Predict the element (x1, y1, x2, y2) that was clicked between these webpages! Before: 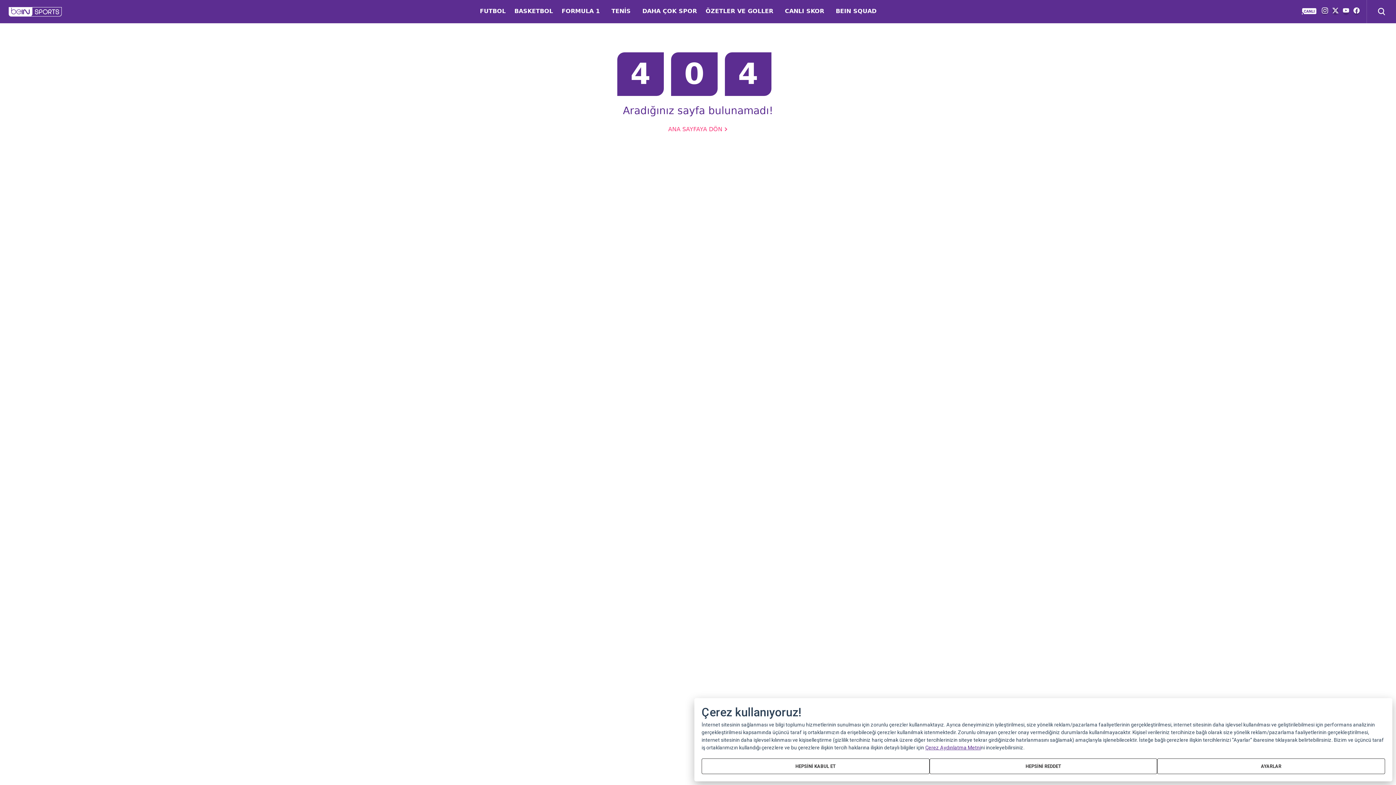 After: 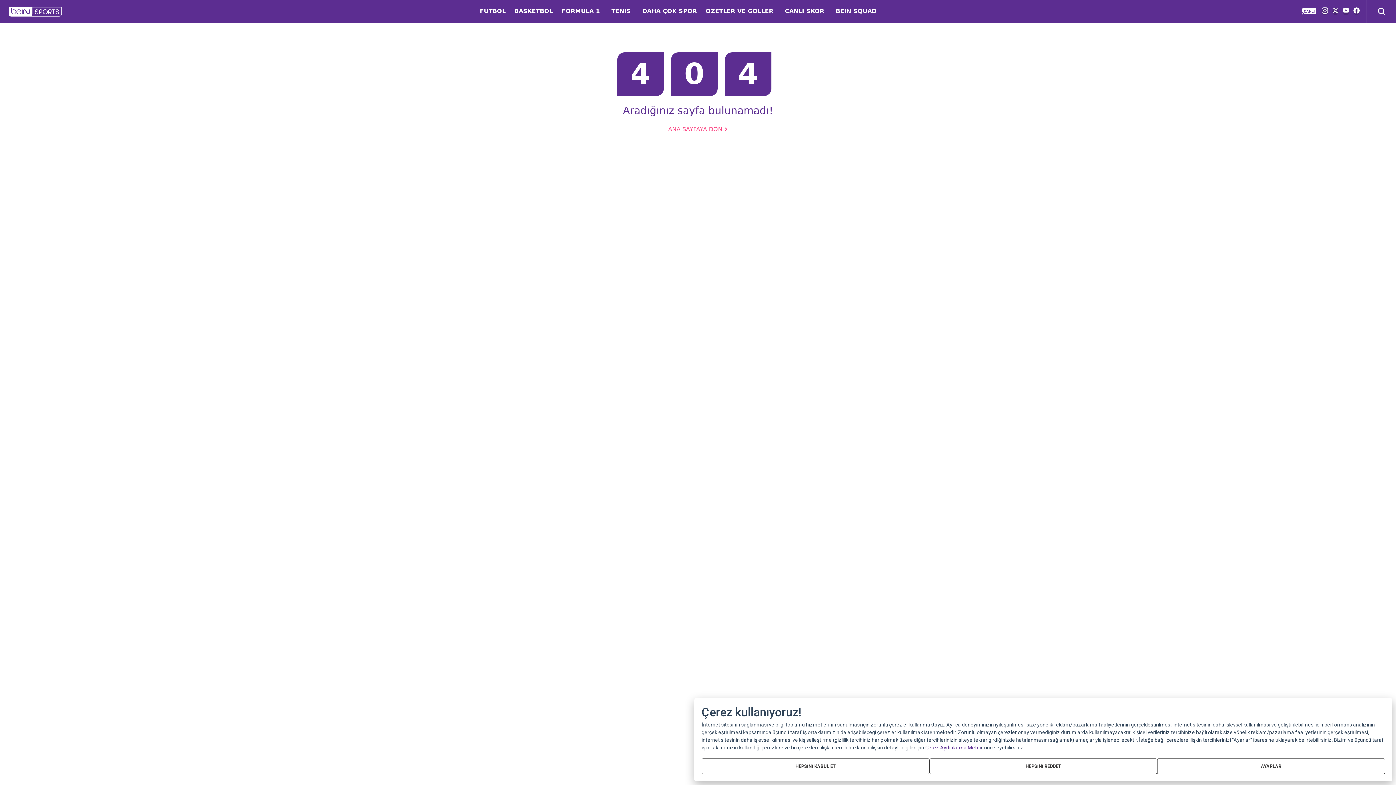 Action: bbox: (1343, 8, 1349, 15)